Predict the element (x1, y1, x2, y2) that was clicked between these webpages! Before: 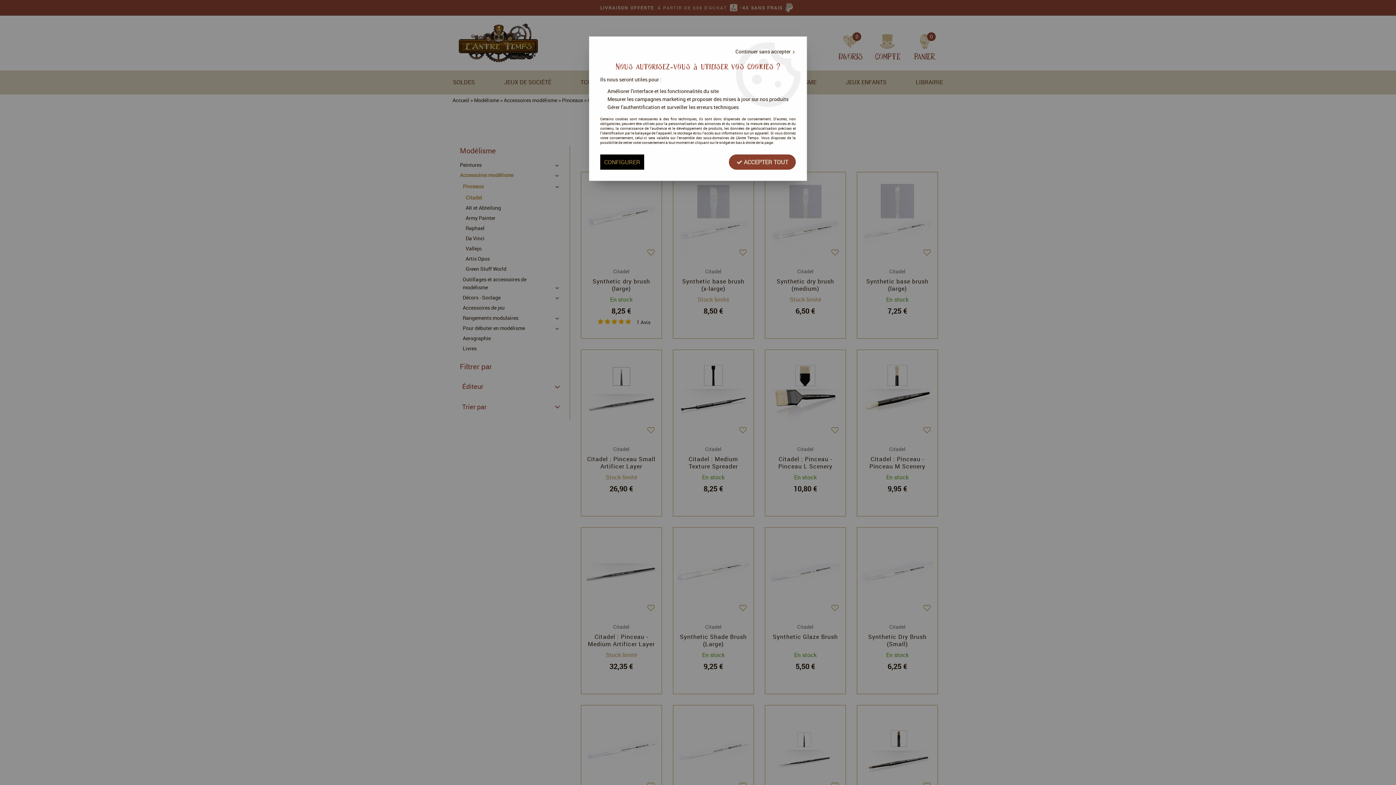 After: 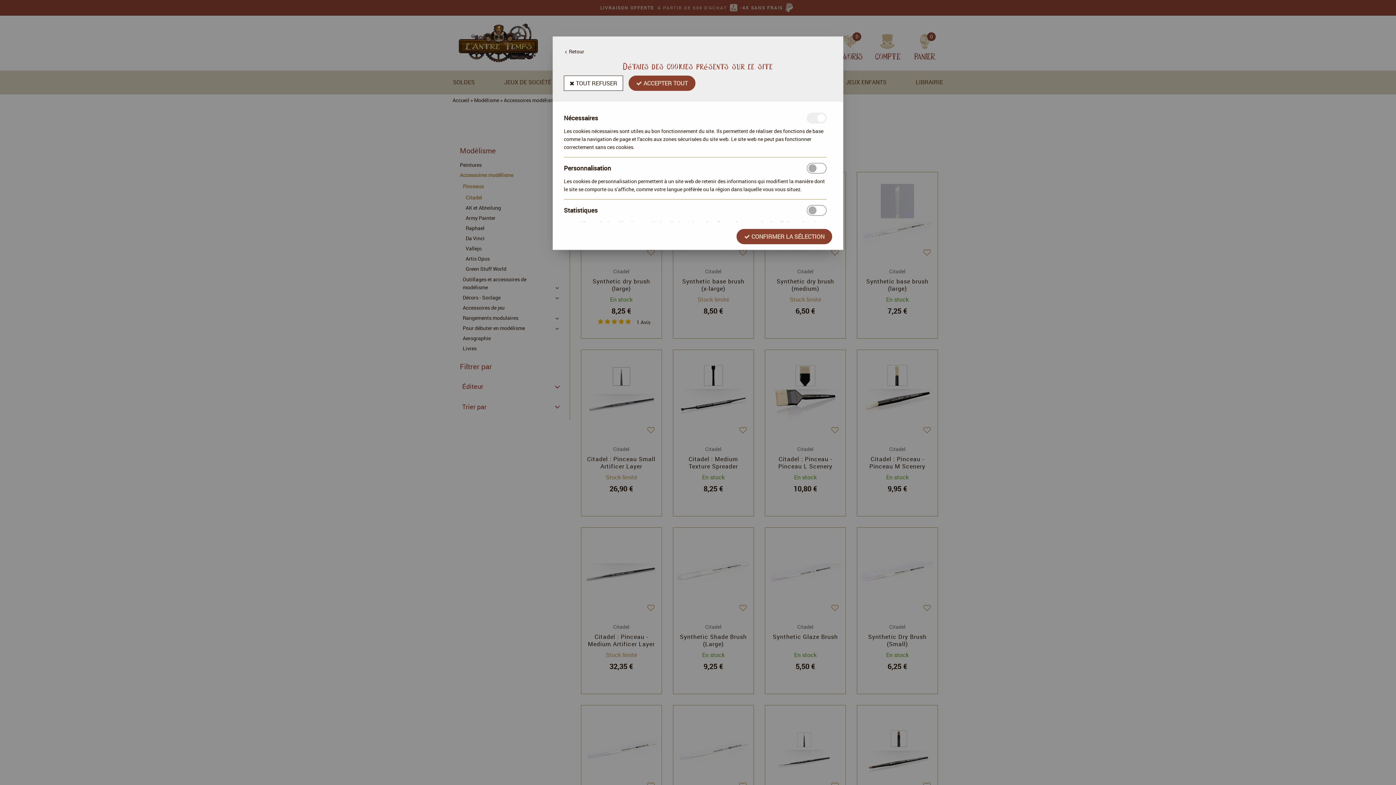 Action: label: CONFIGURER bbox: (600, 154, 644, 169)